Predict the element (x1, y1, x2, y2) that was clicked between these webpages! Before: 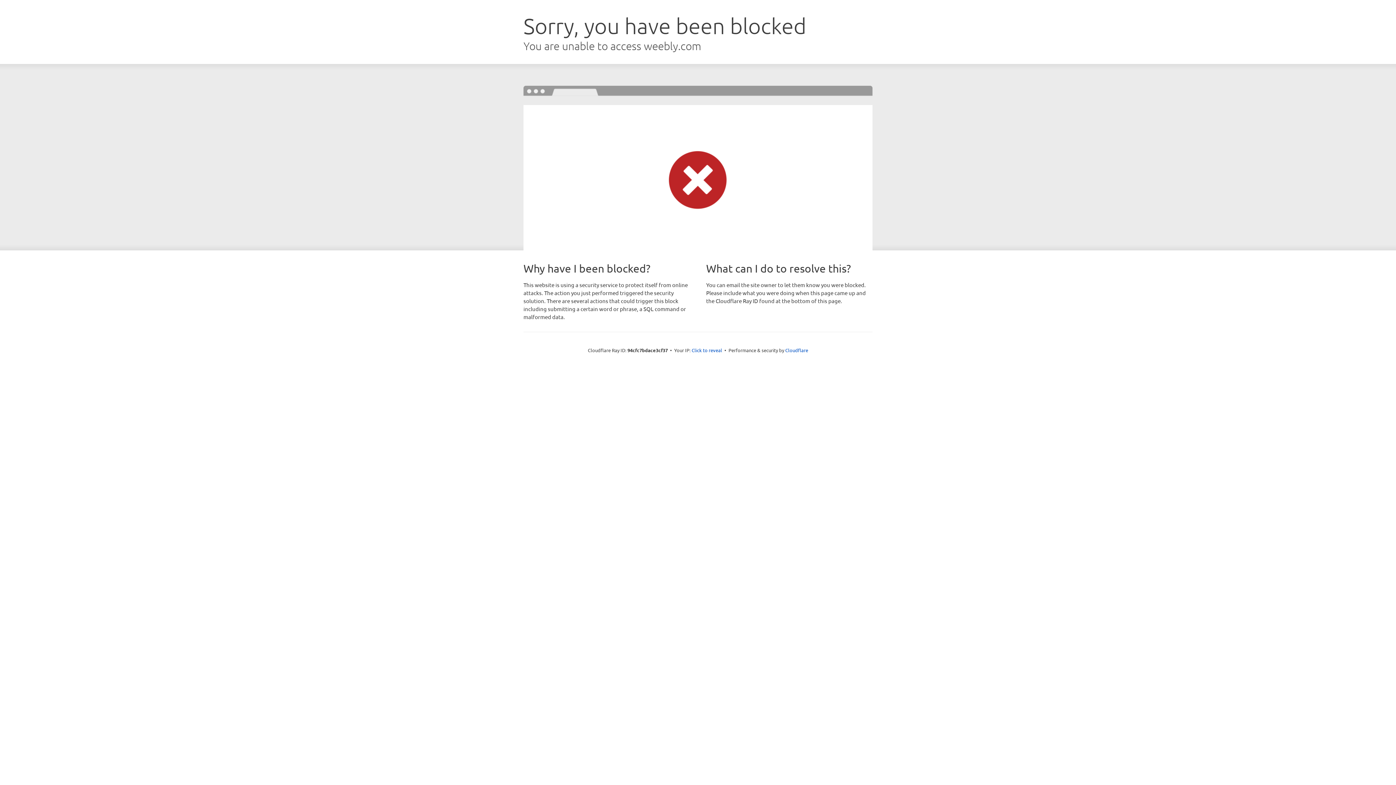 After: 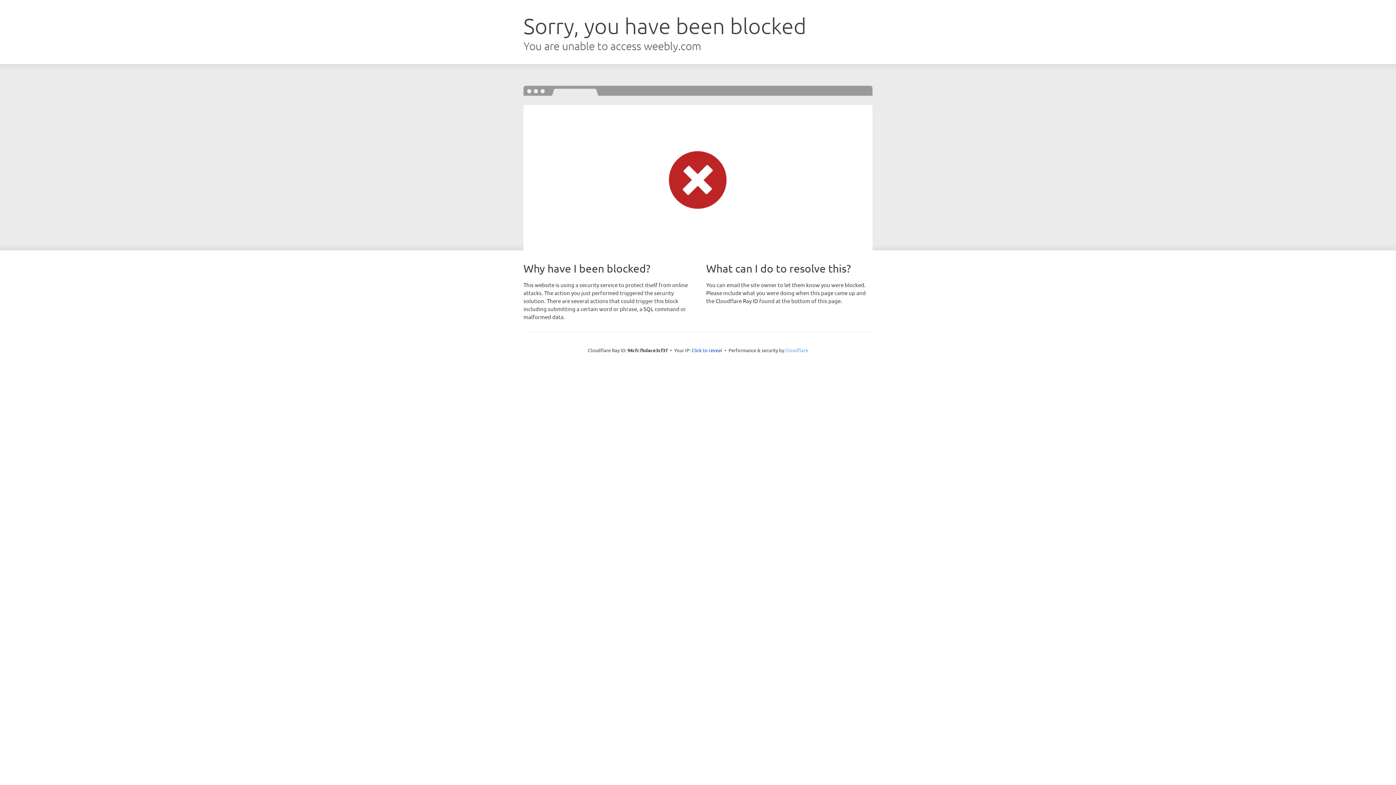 Action: bbox: (785, 347, 808, 353) label: Cloudflare